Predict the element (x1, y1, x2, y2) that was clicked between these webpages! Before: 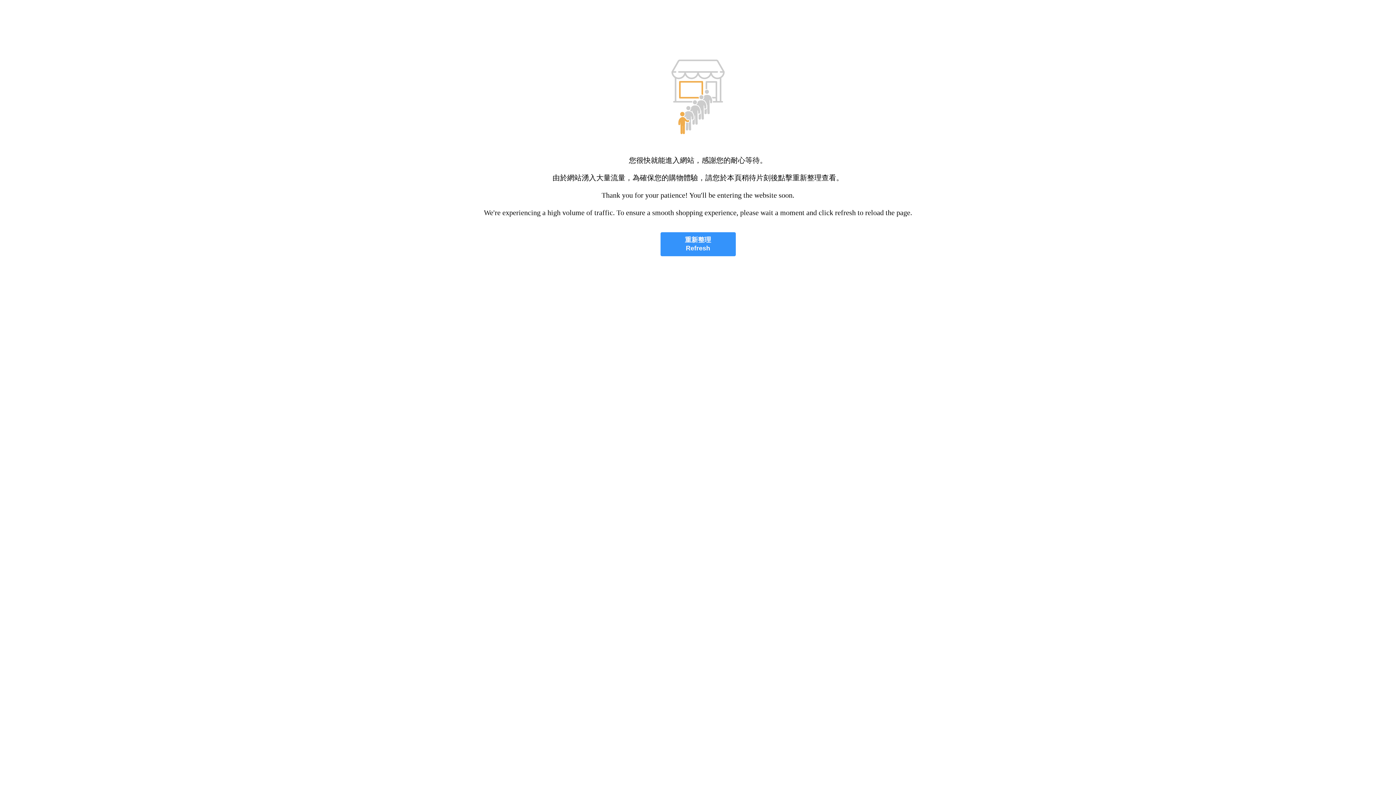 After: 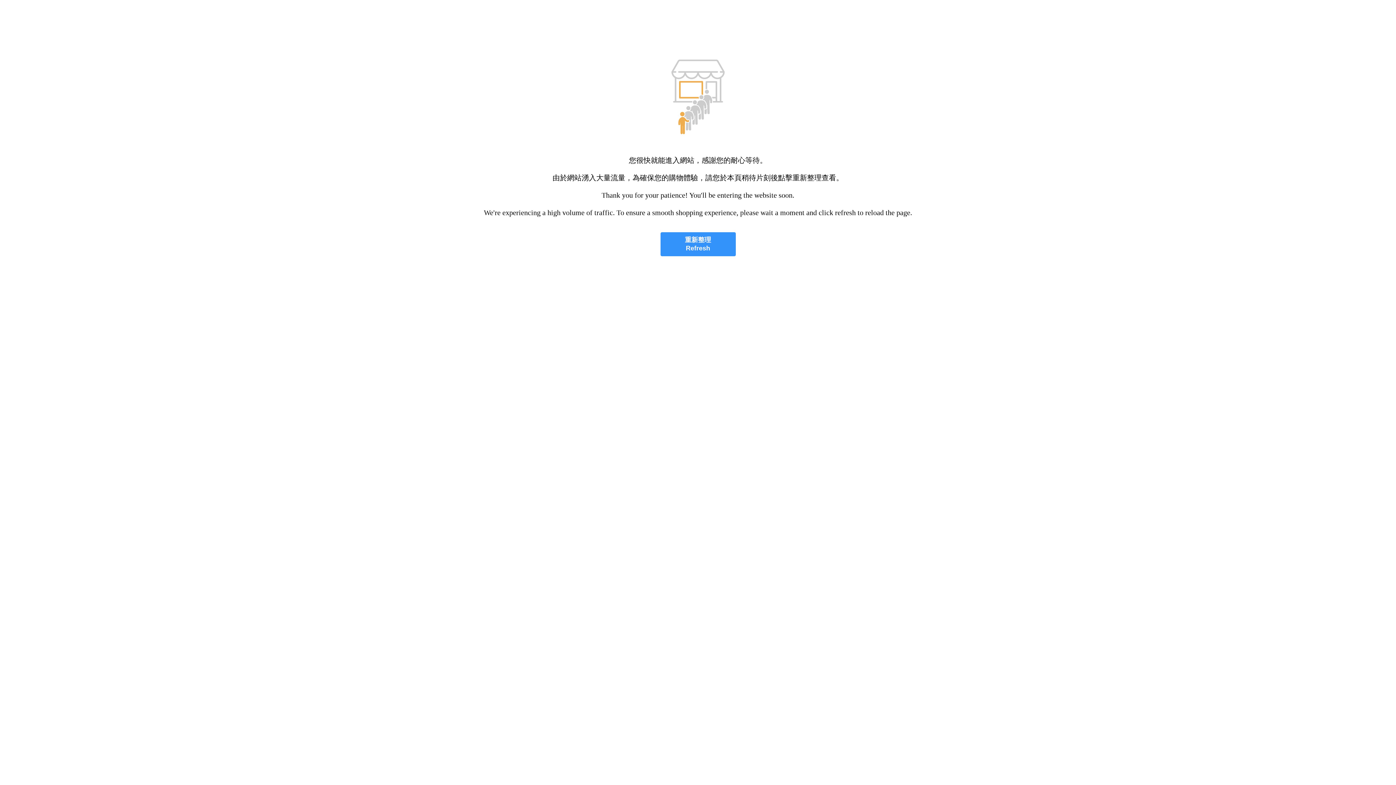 Action: label: 重新整理
Refresh bbox: (660, 232, 735, 256)